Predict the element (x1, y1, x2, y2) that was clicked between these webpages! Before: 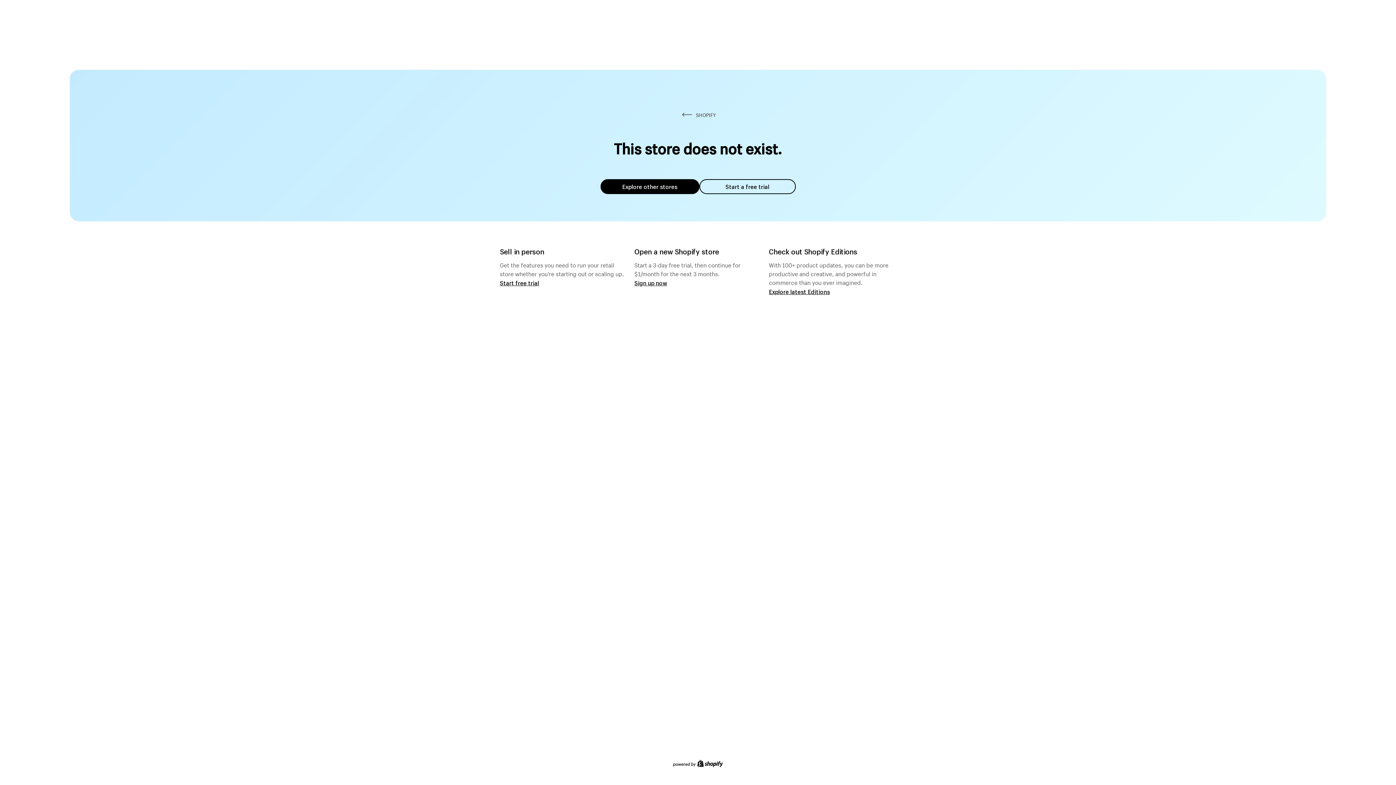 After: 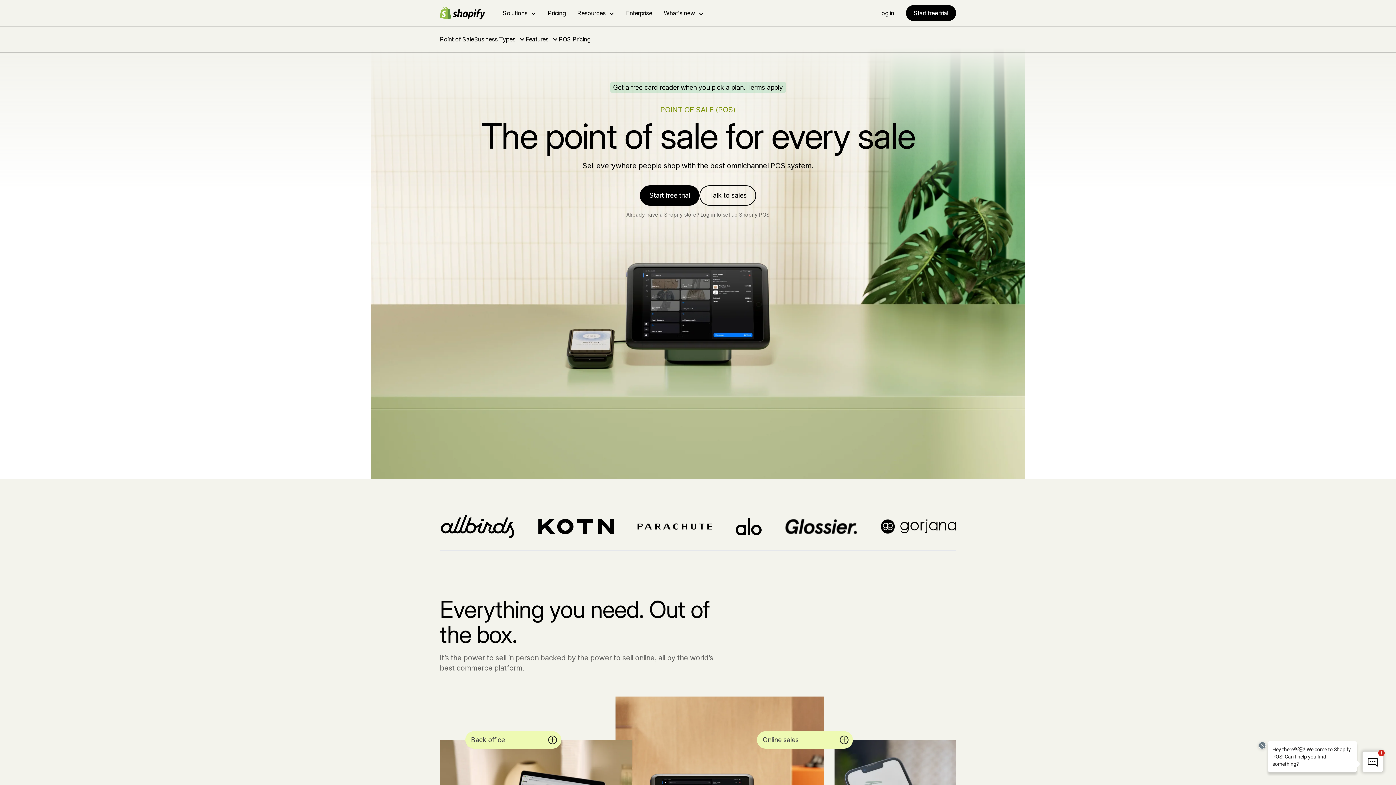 Action: bbox: (500, 279, 539, 286) label: Start free trial